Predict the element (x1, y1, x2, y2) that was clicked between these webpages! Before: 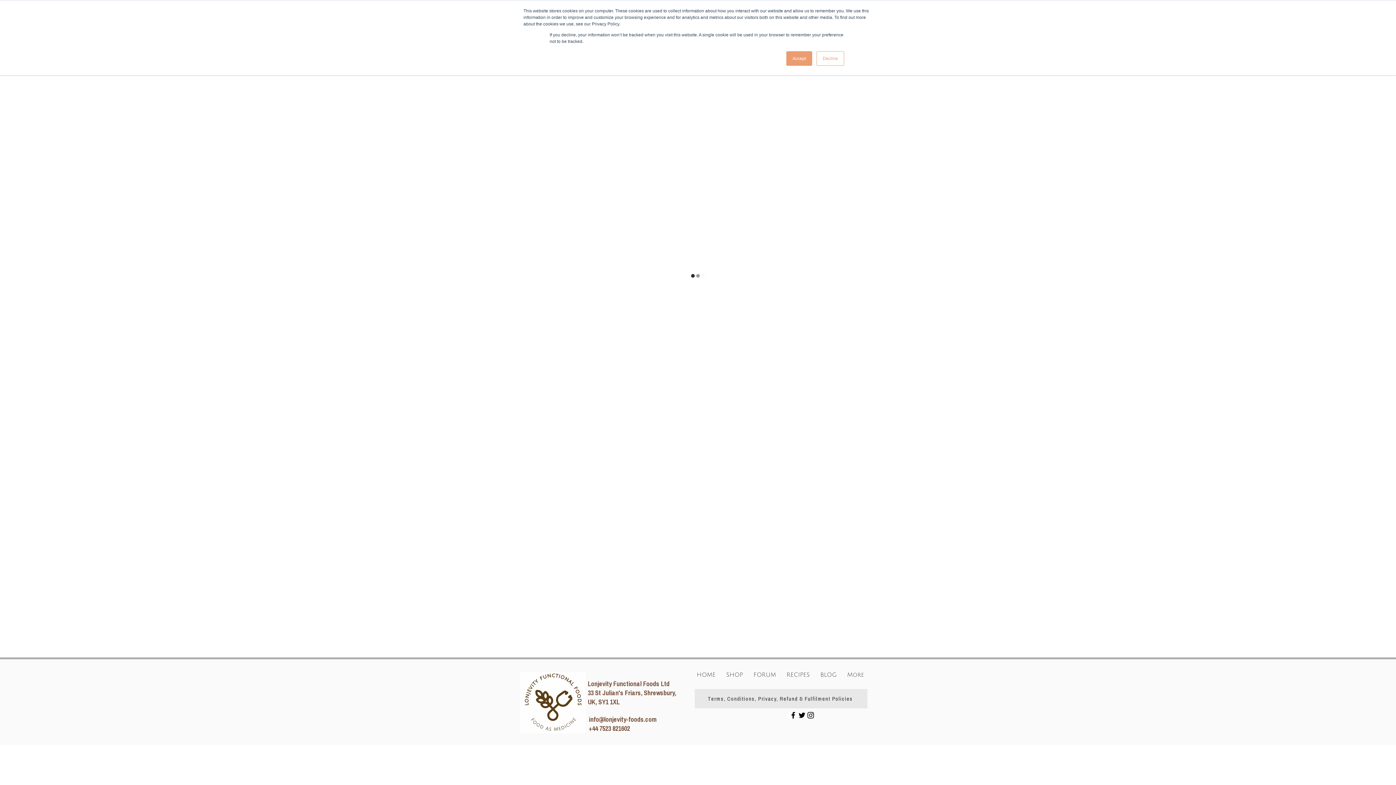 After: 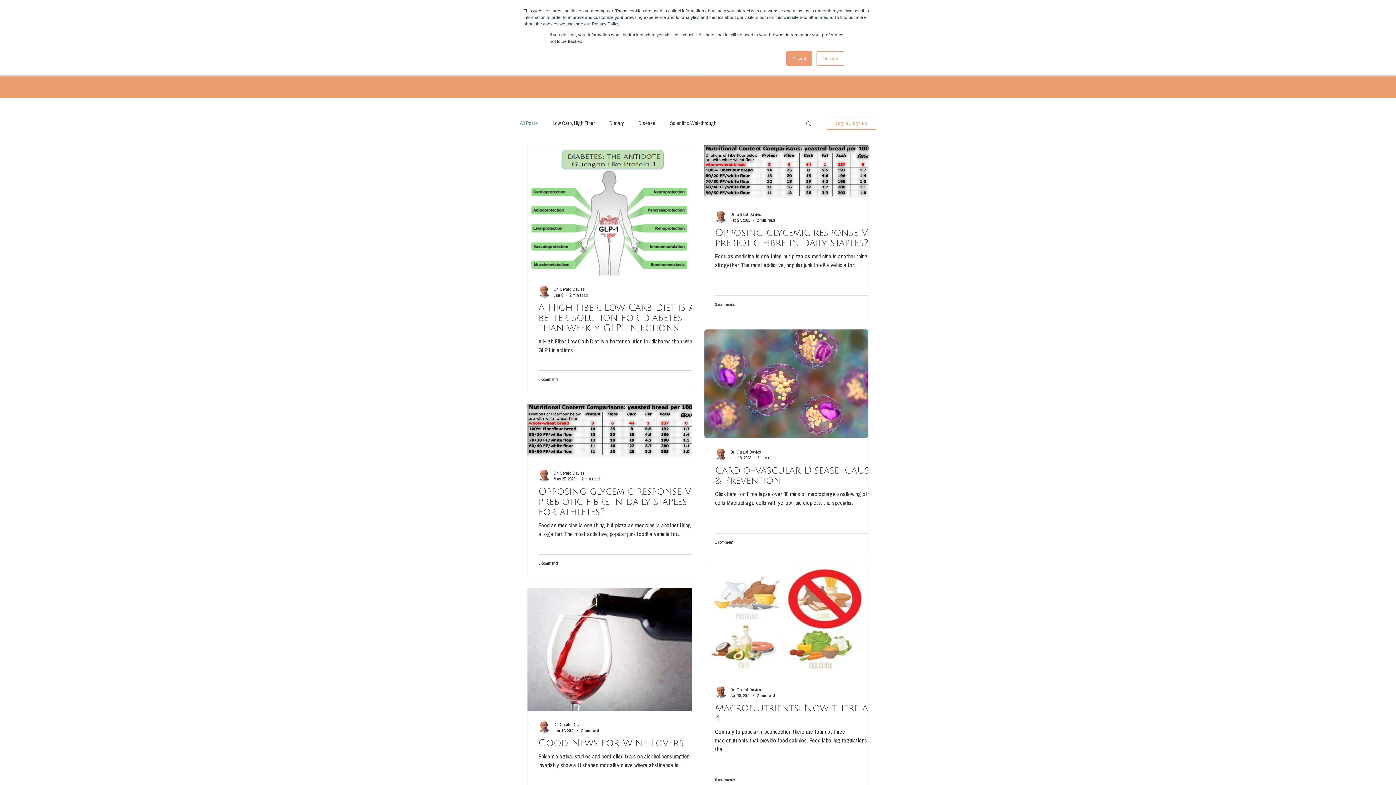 Action: label: BLOG bbox: (815, 667, 842, 682)